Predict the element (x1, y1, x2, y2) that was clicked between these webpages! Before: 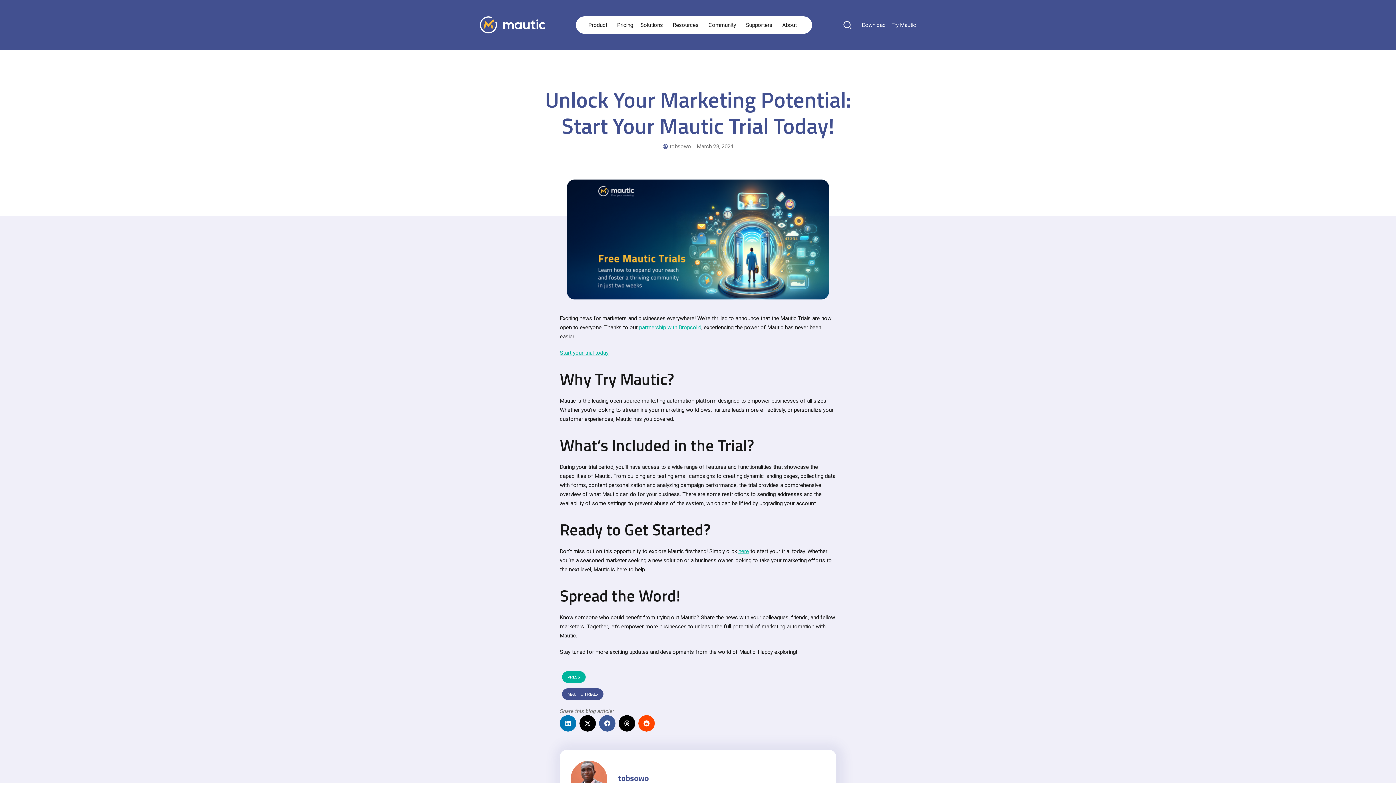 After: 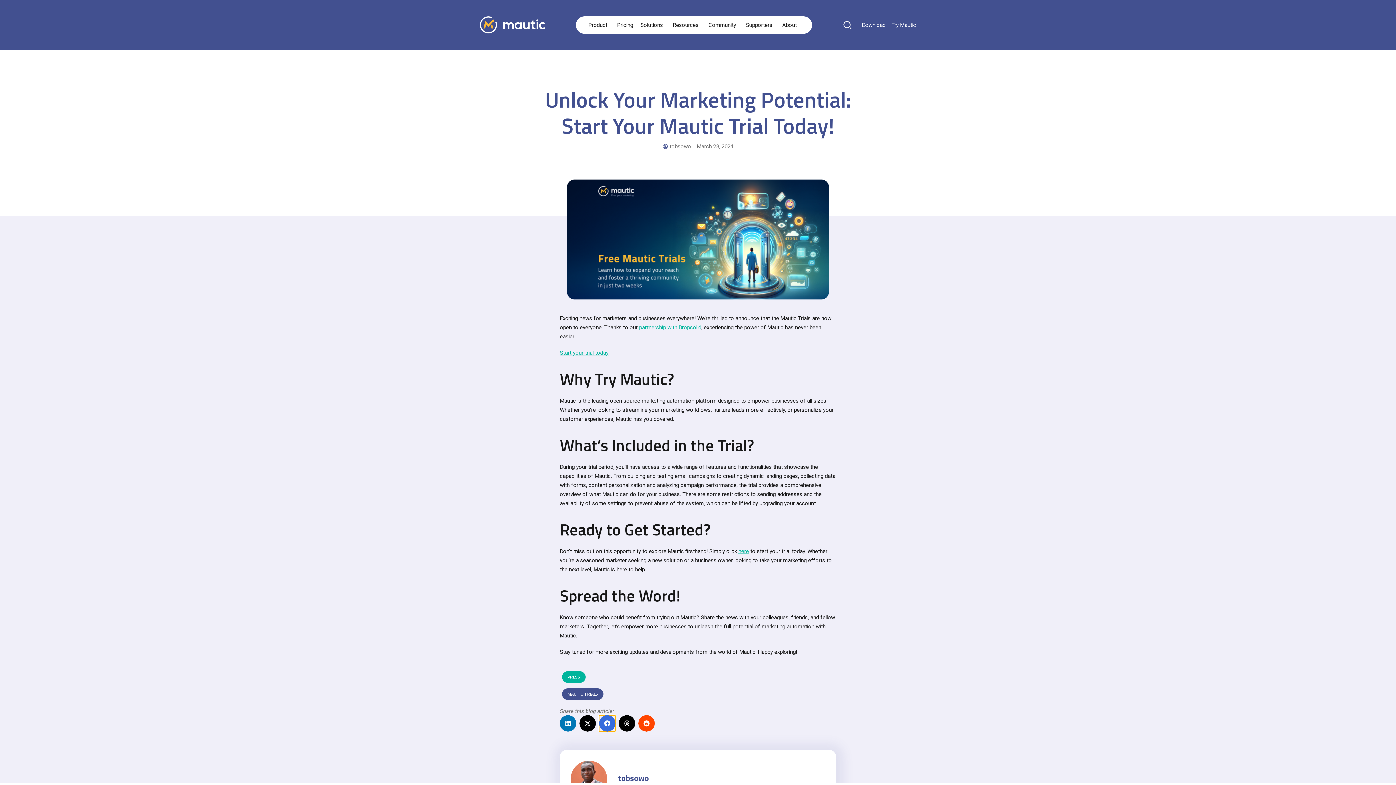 Action: bbox: (599, 715, 615, 732) label: Share on facebook